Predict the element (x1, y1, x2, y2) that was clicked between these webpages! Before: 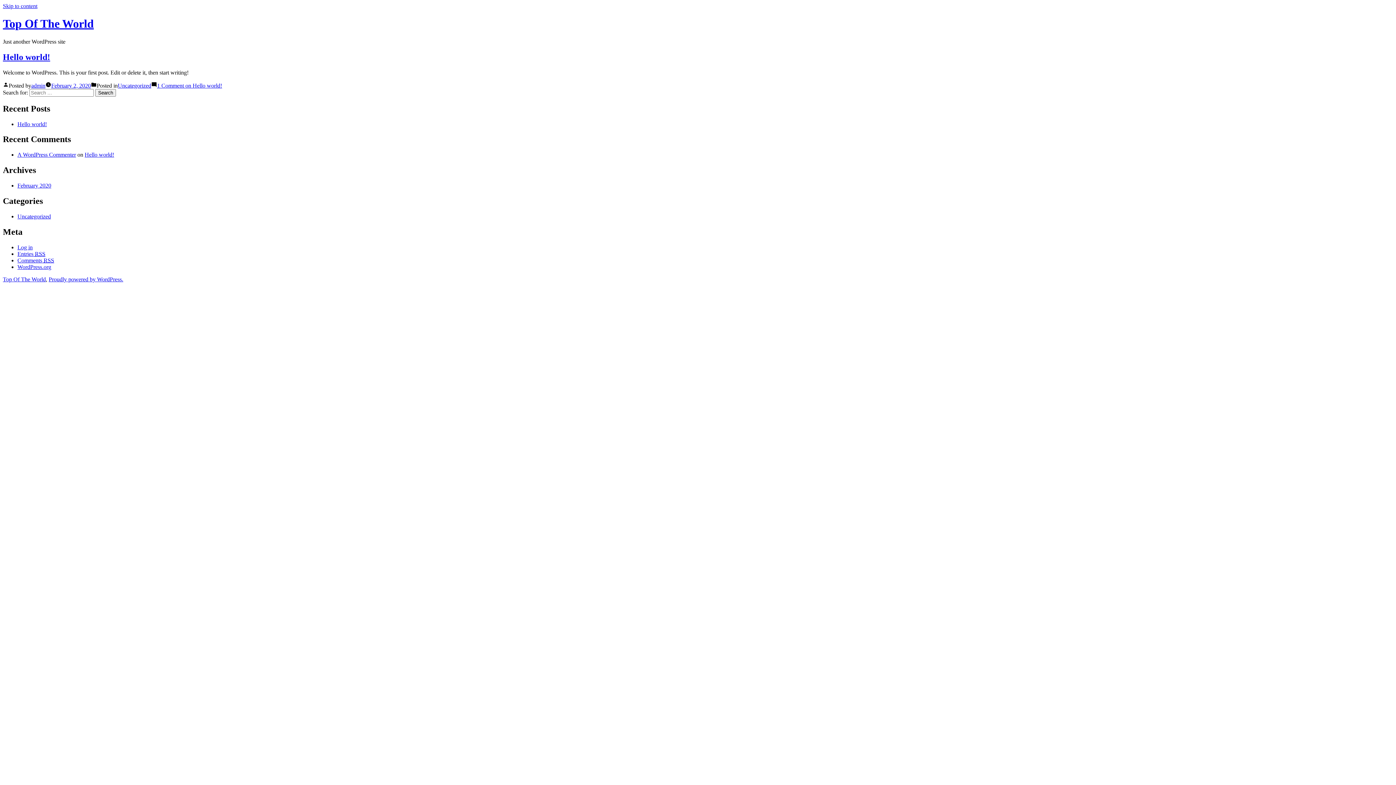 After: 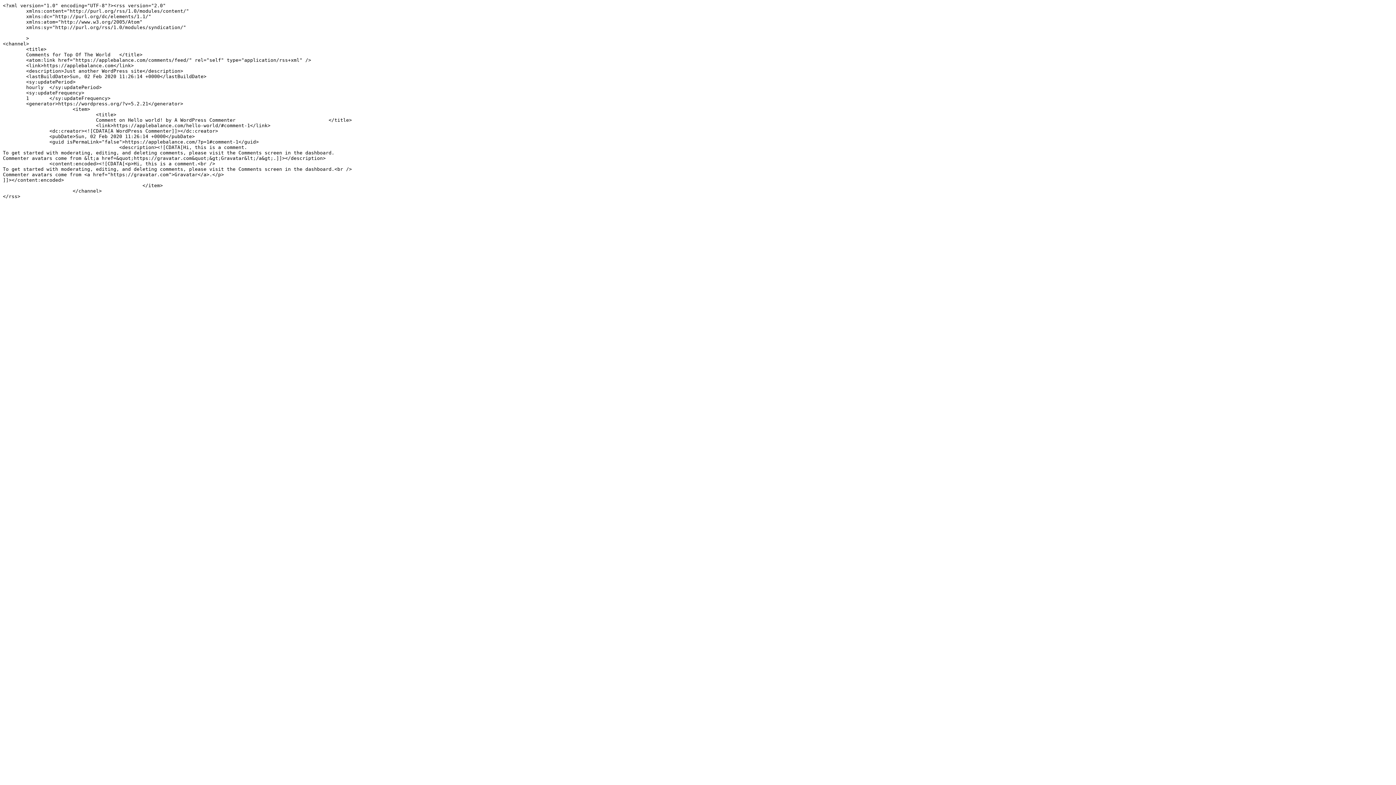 Action: label: Comments RSS bbox: (17, 257, 54, 263)